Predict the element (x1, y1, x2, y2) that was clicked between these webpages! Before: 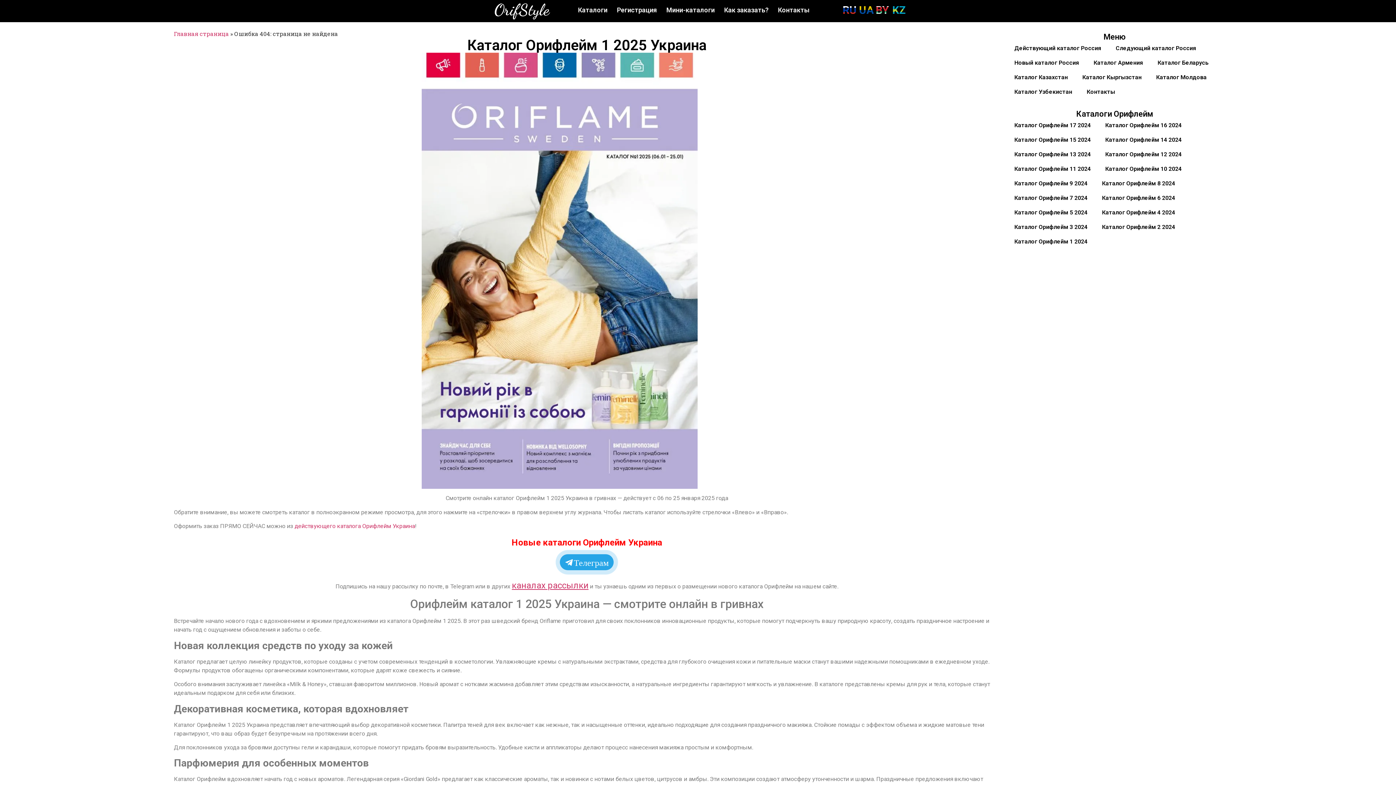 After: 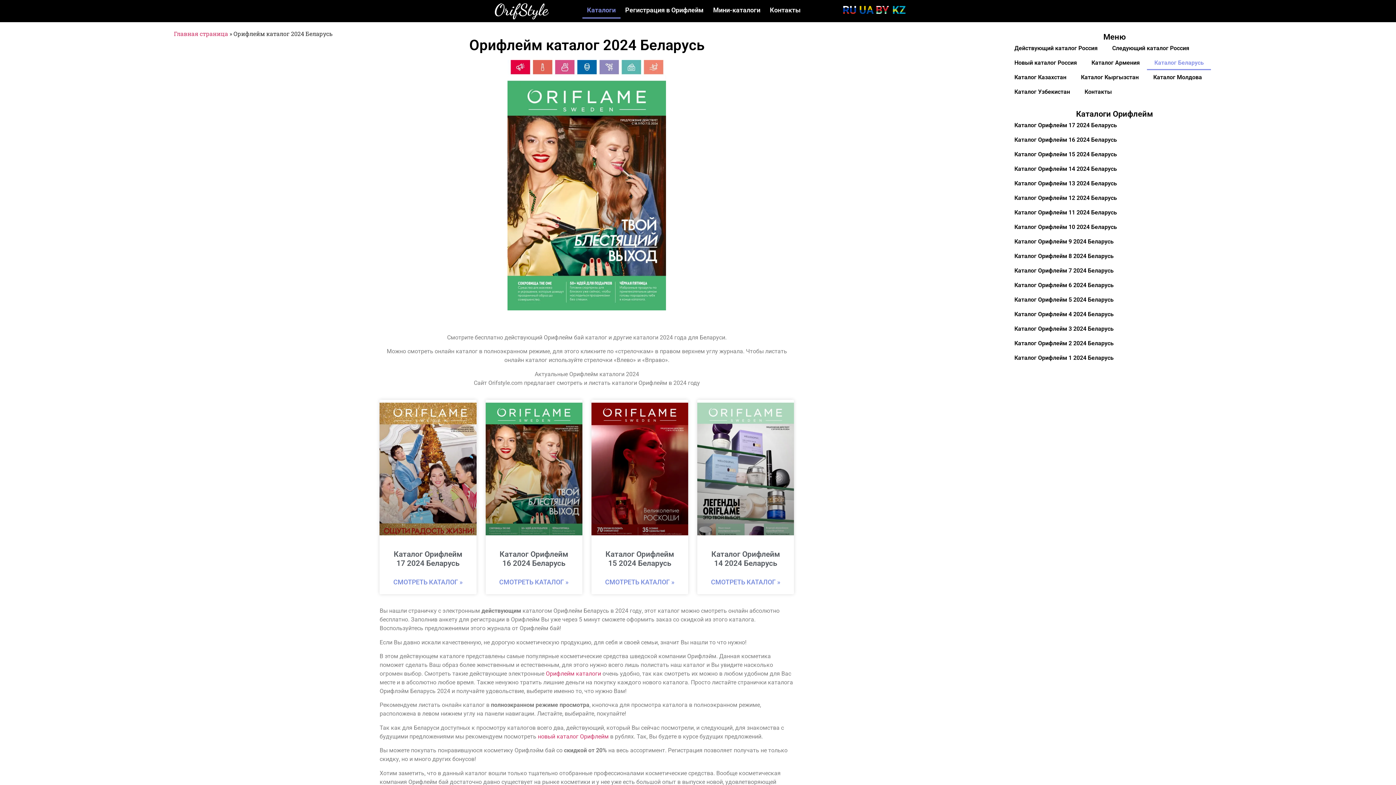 Action: label: Каталог Беларусь bbox: (1150, 55, 1216, 70)